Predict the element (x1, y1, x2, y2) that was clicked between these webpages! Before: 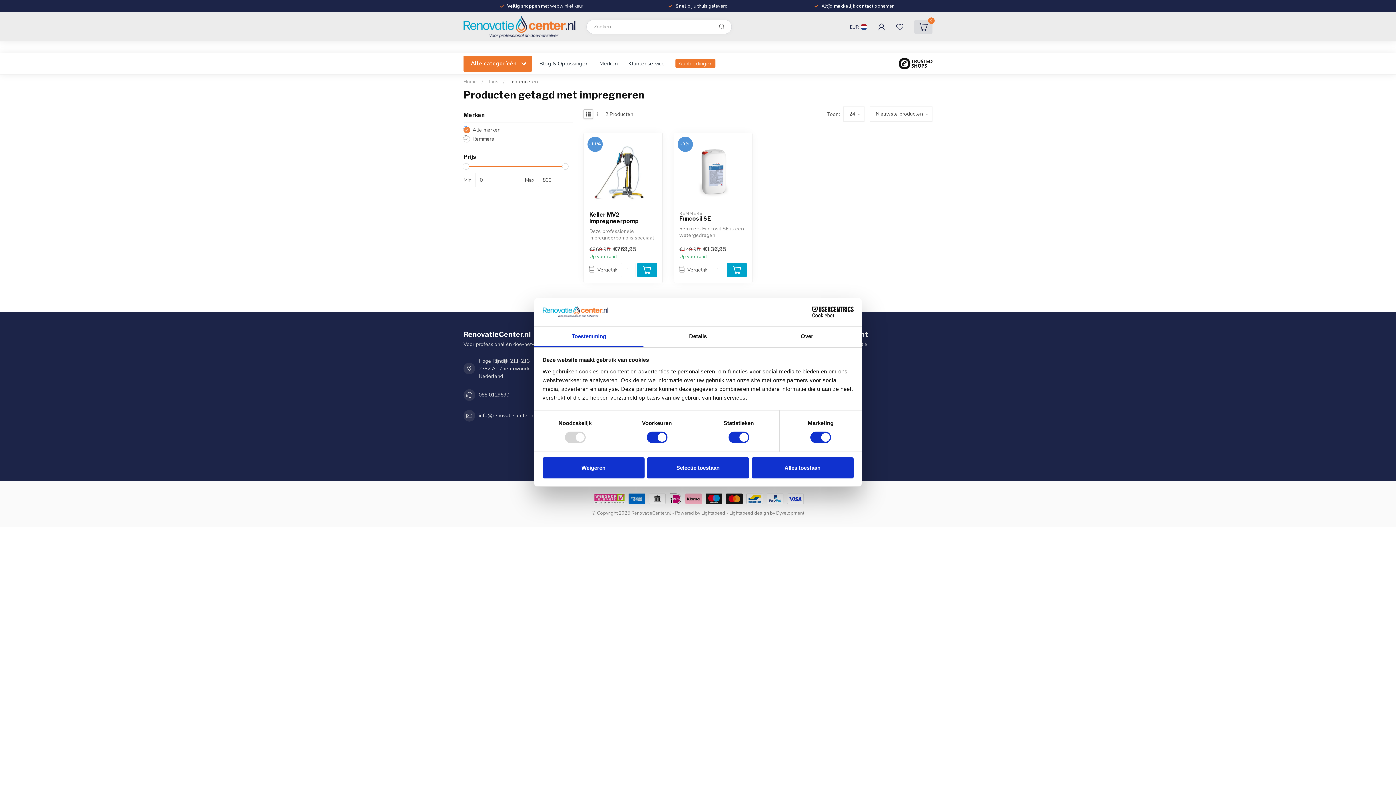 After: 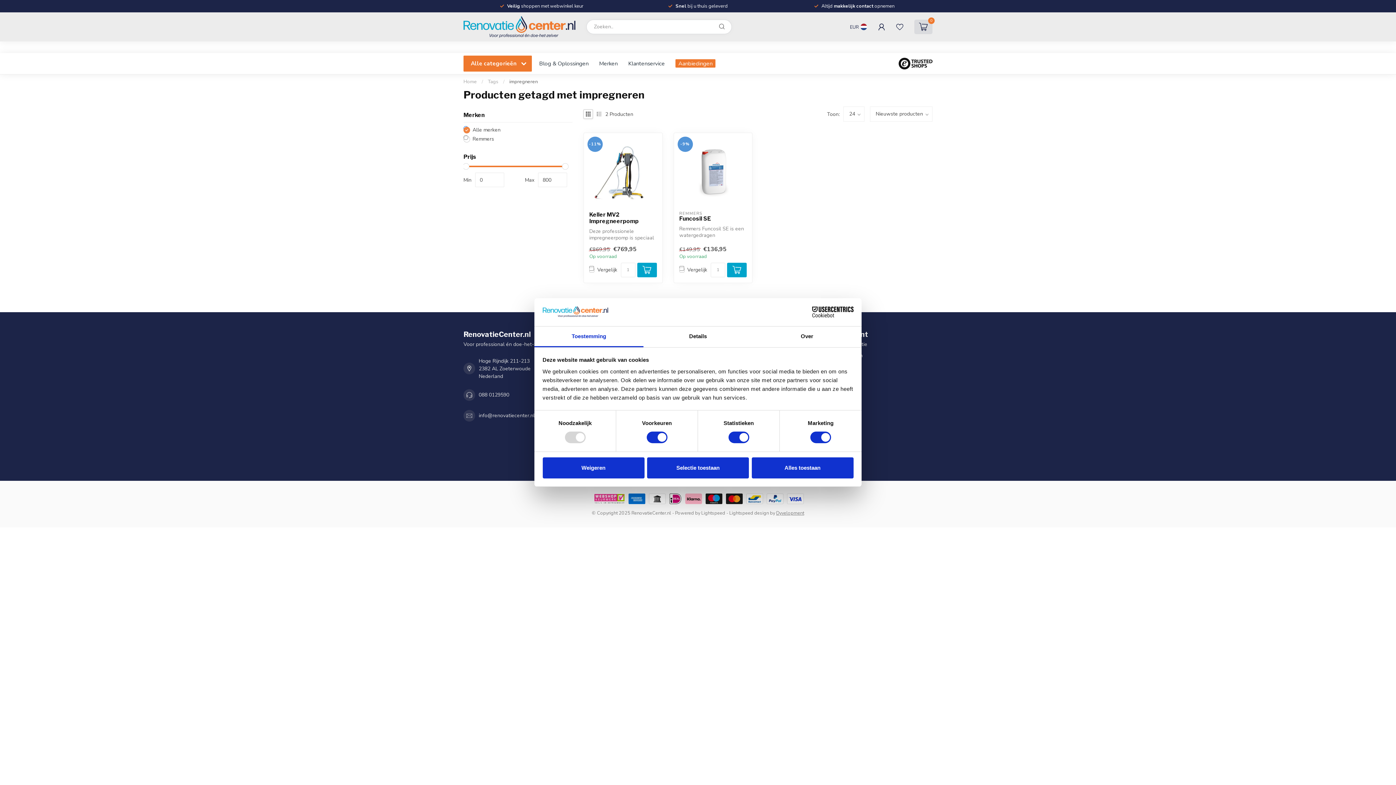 Action: label: Lightspeed bbox: (701, 510, 725, 516)